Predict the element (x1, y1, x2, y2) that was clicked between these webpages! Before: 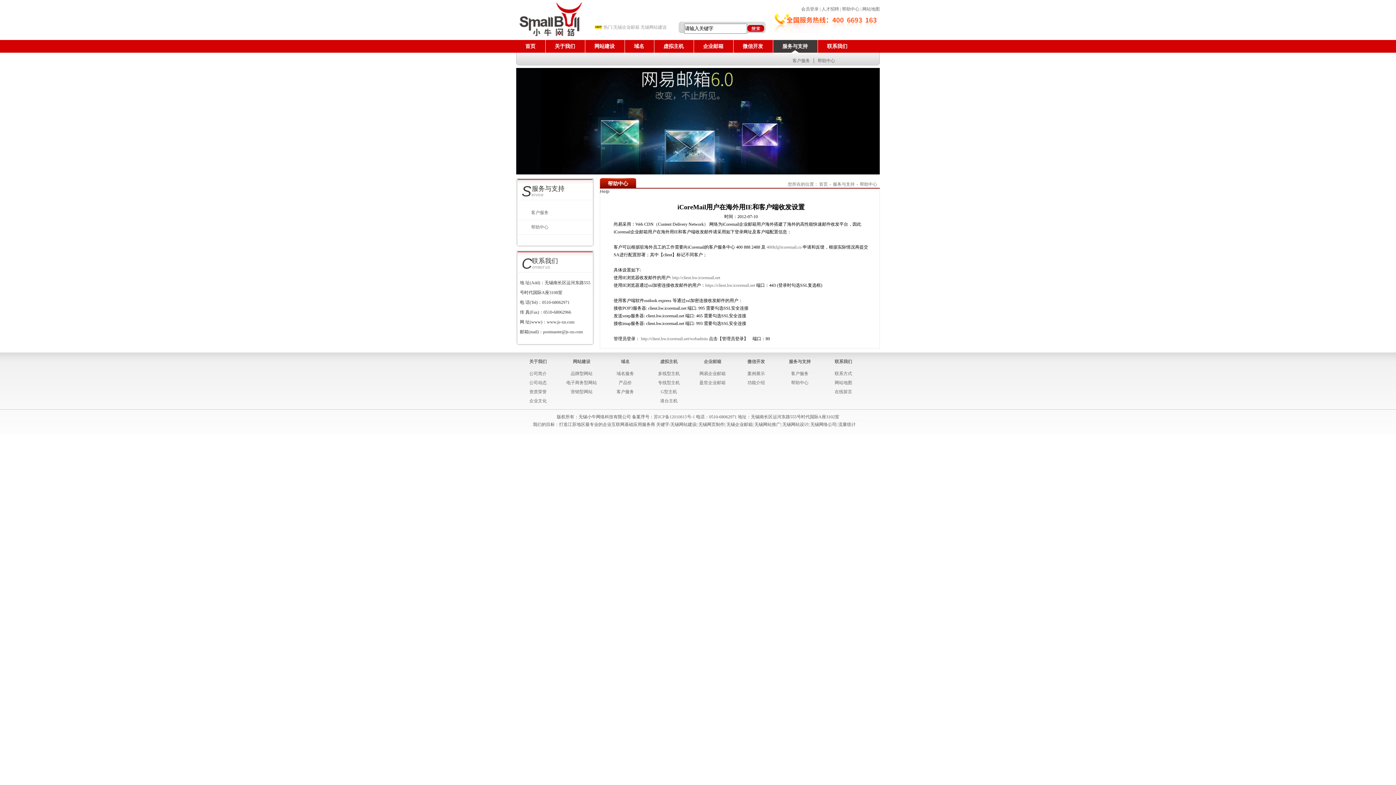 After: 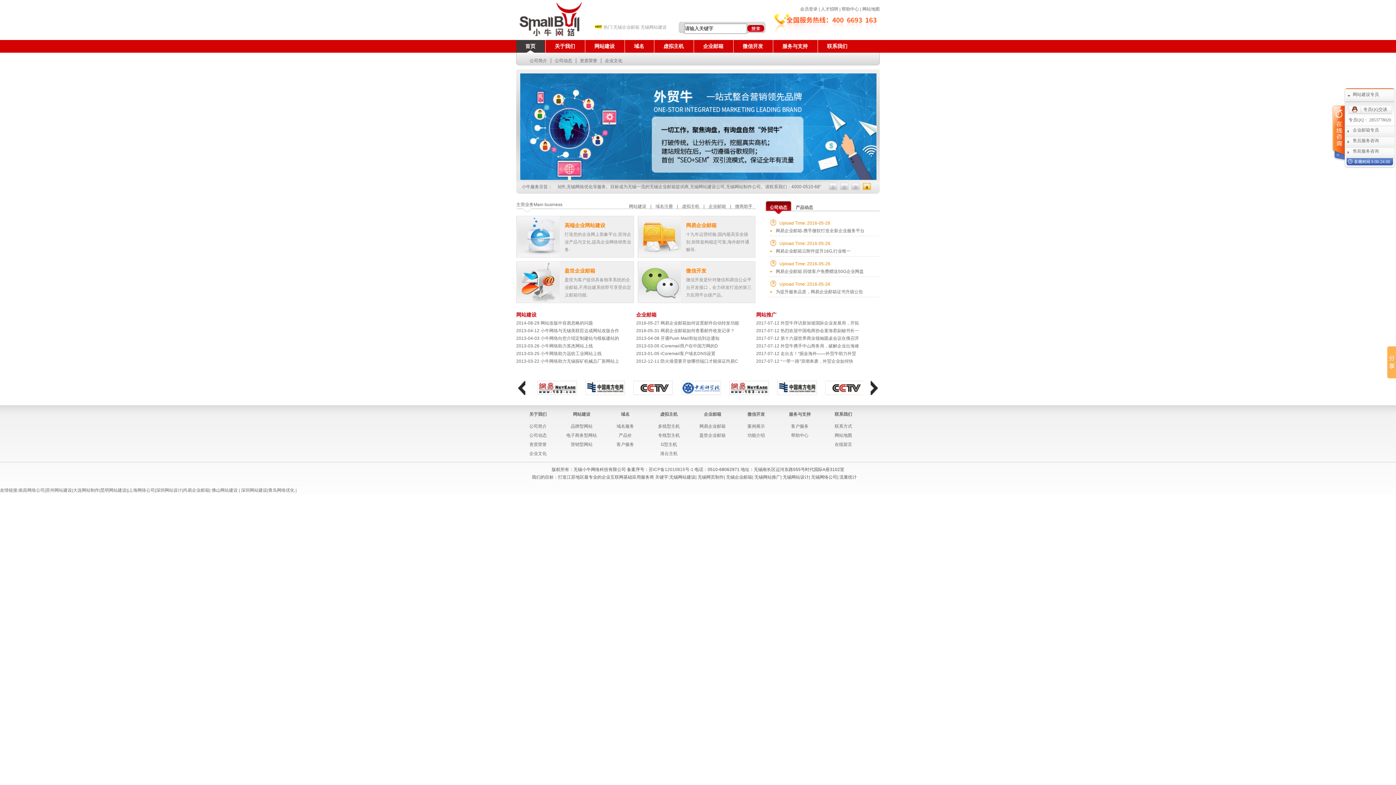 Action: label: 首页 bbox: (525, 43, 535, 49)